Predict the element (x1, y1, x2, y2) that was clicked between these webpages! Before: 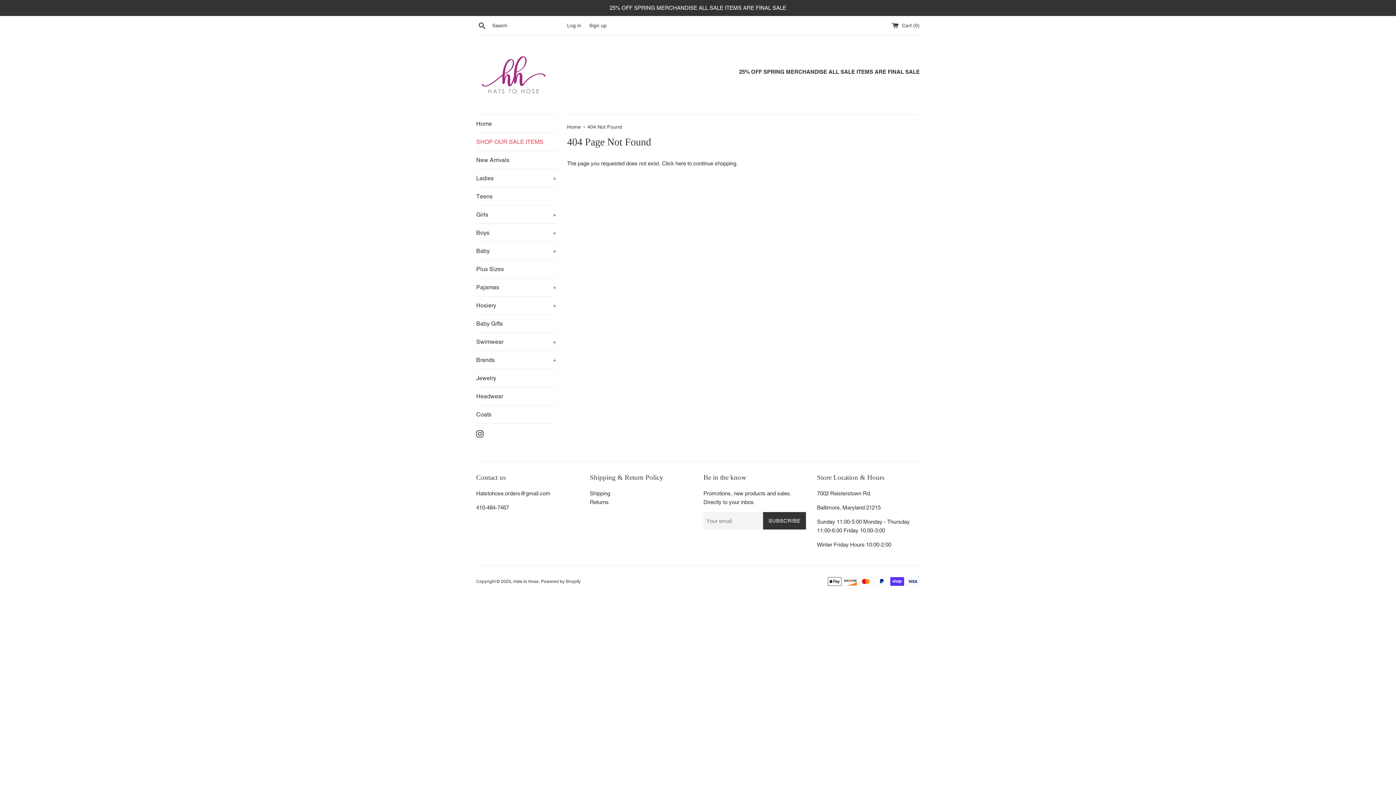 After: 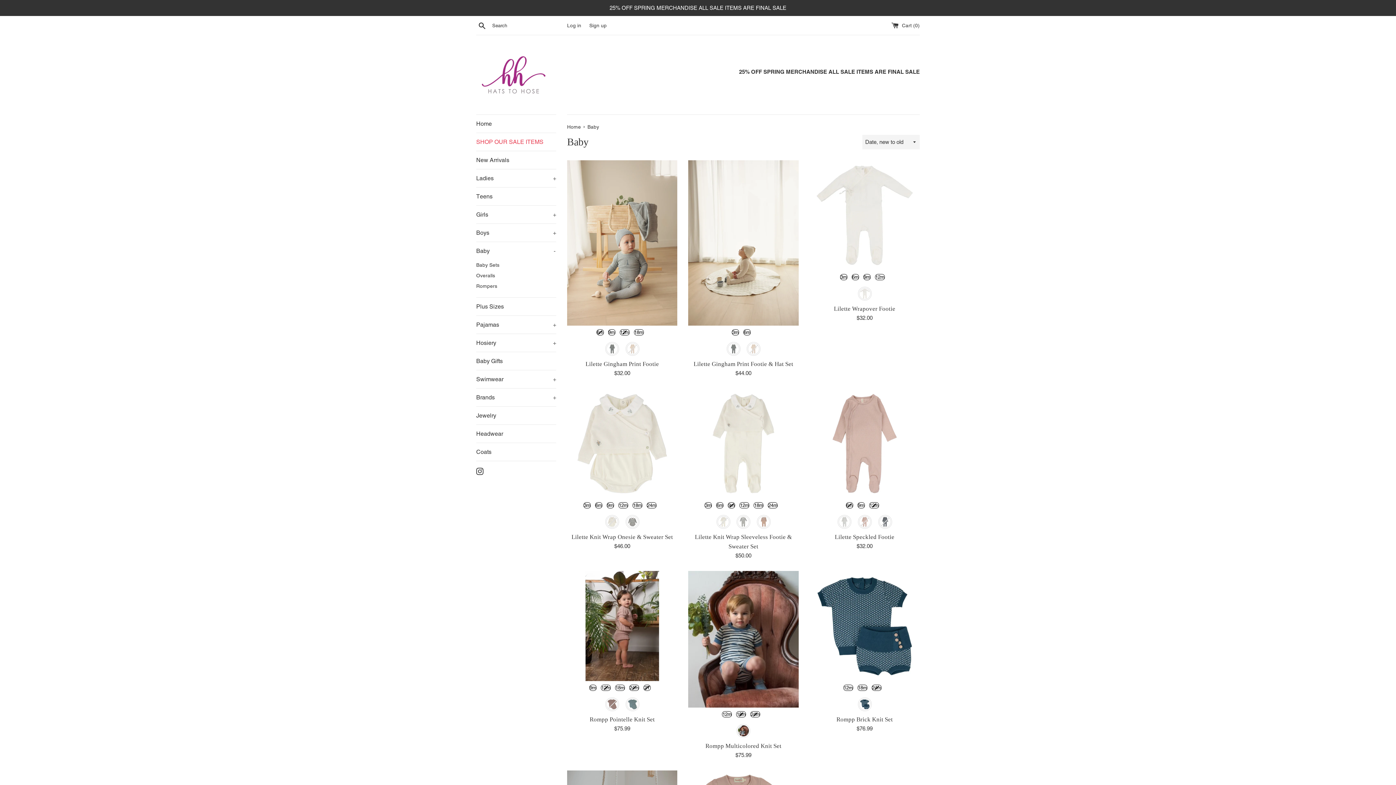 Action: label: Baby bbox: (476, 247, 489, 254)